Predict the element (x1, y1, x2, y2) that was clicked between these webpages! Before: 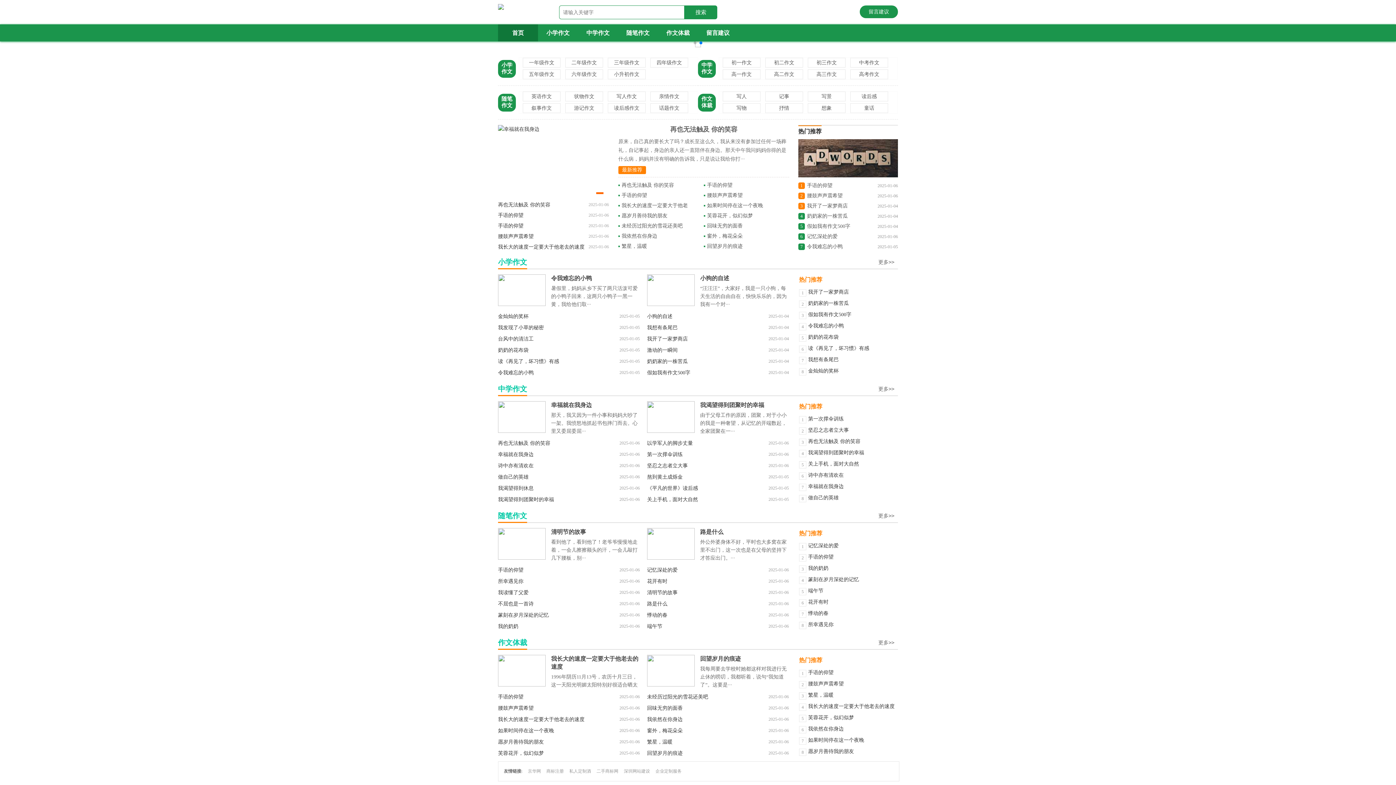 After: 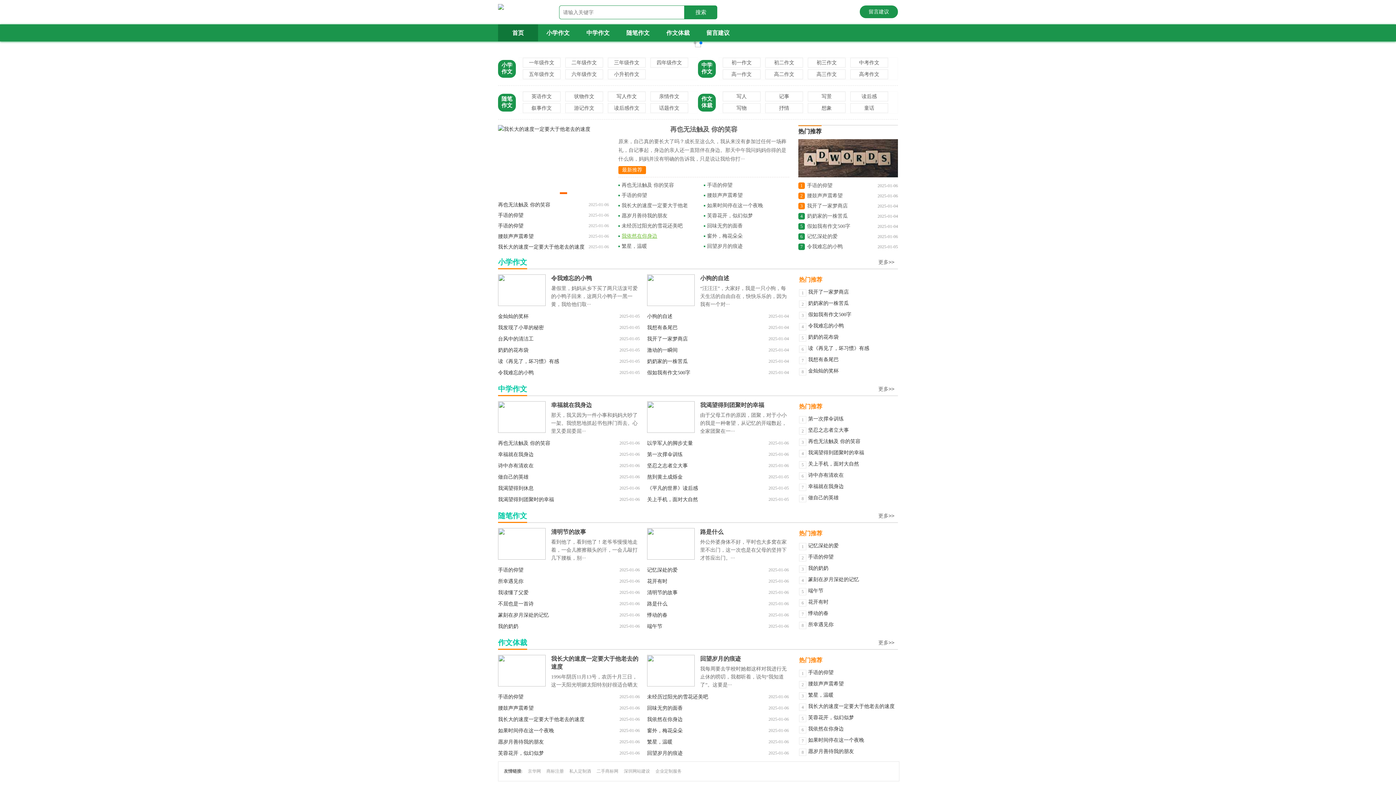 Action: label: 我依然在你身边 bbox: (621, 232, 690, 241)